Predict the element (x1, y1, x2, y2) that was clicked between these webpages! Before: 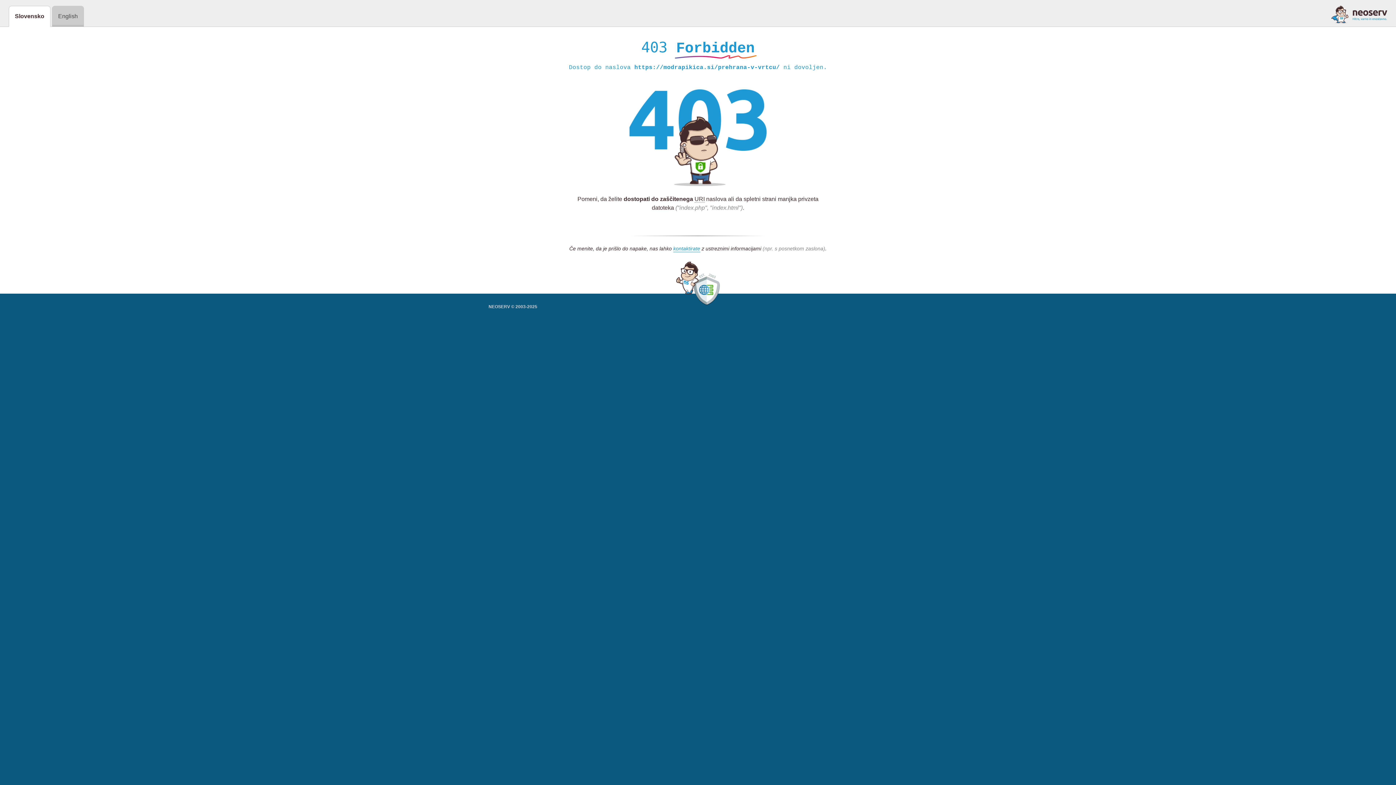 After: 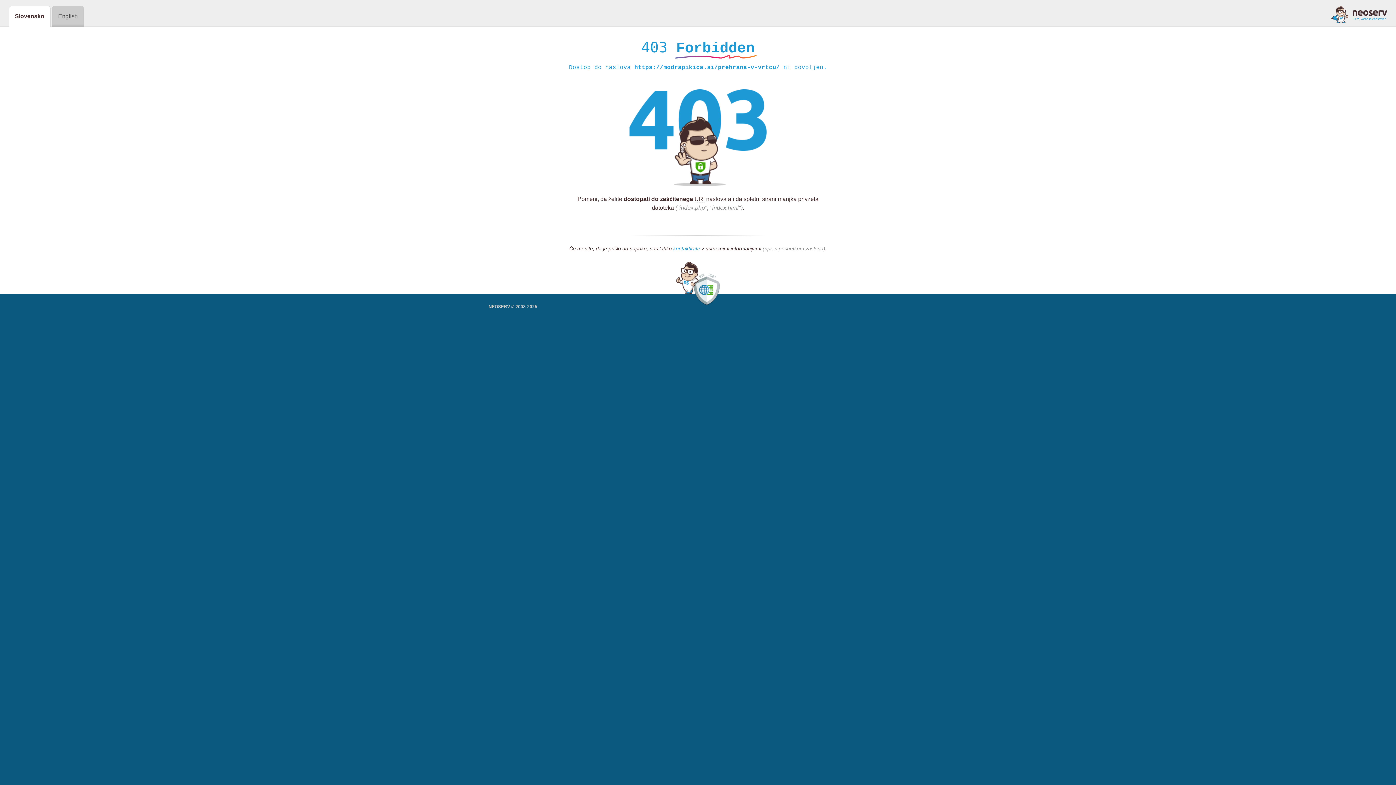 Action: label: kontaktirate bbox: (673, 245, 700, 252)